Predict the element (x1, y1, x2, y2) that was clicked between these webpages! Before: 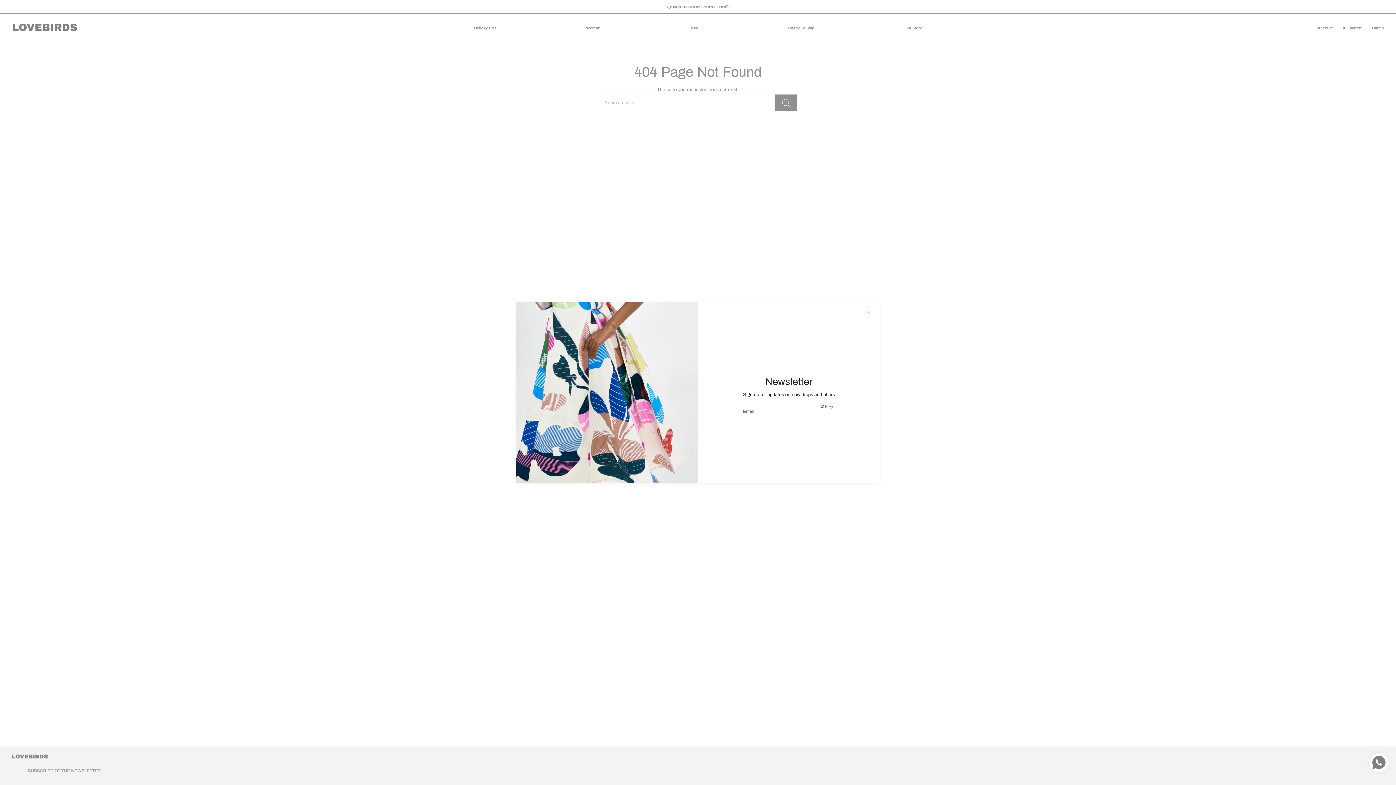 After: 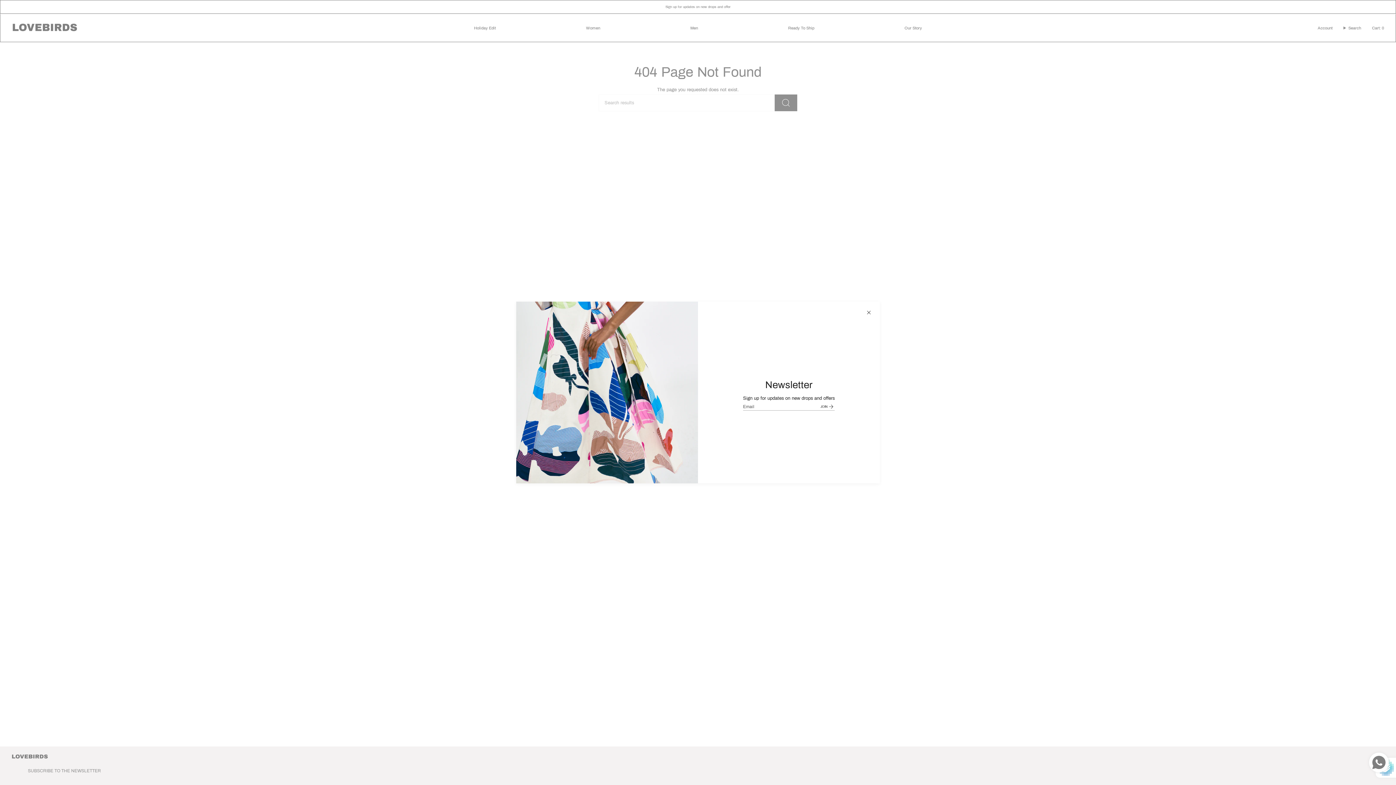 Action: bbox: (816, 399, 834, 414) label: JOIN